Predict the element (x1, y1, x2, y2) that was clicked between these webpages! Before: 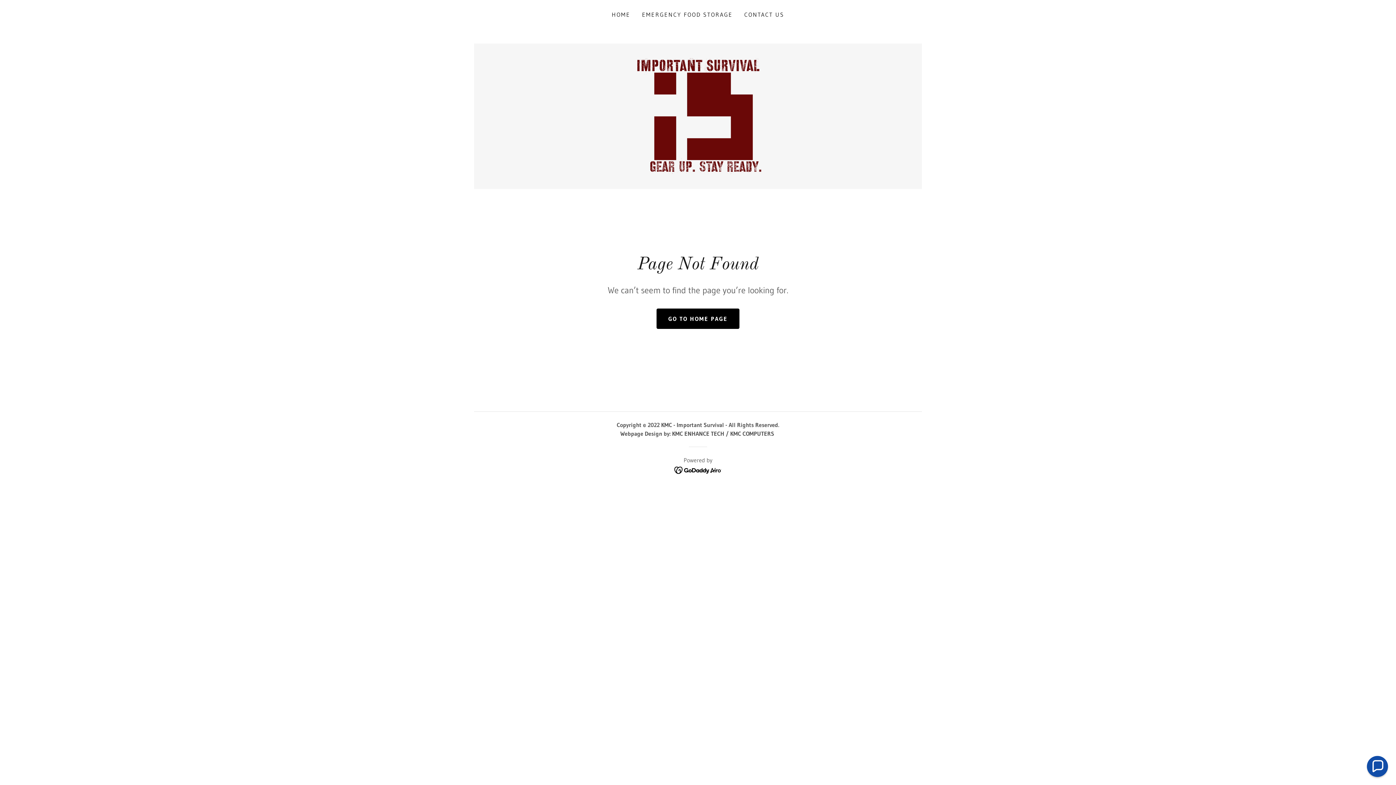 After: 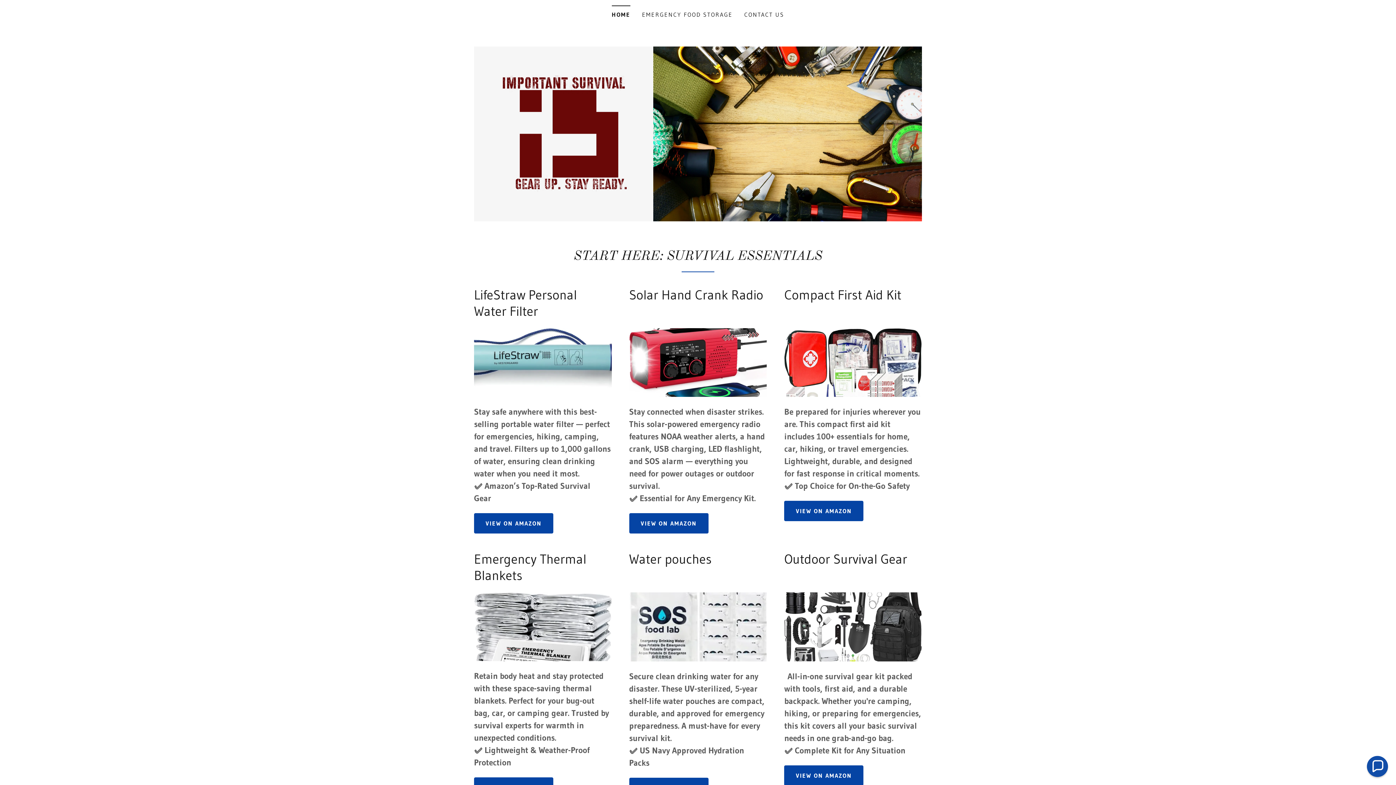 Action: label: GO TO HOME PAGE bbox: (656, 308, 739, 328)